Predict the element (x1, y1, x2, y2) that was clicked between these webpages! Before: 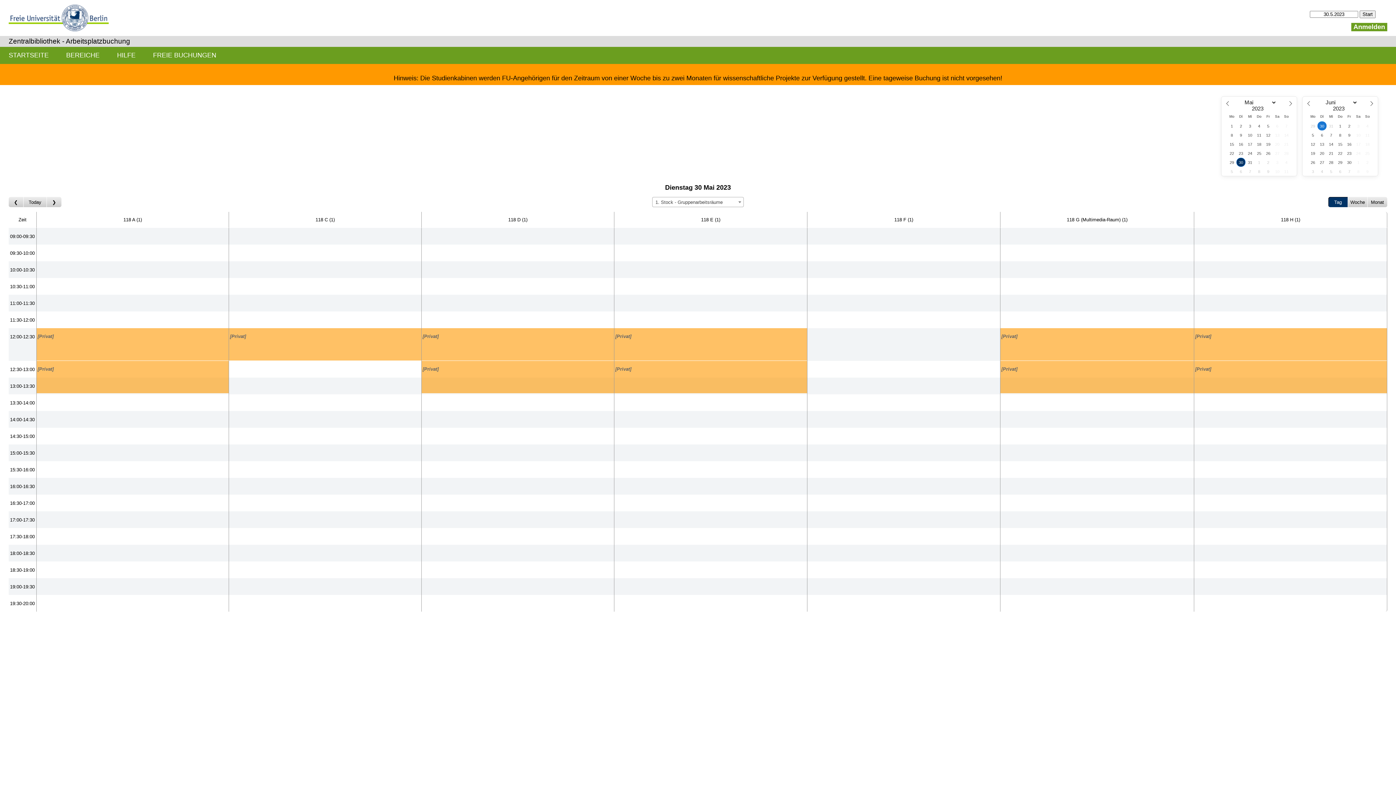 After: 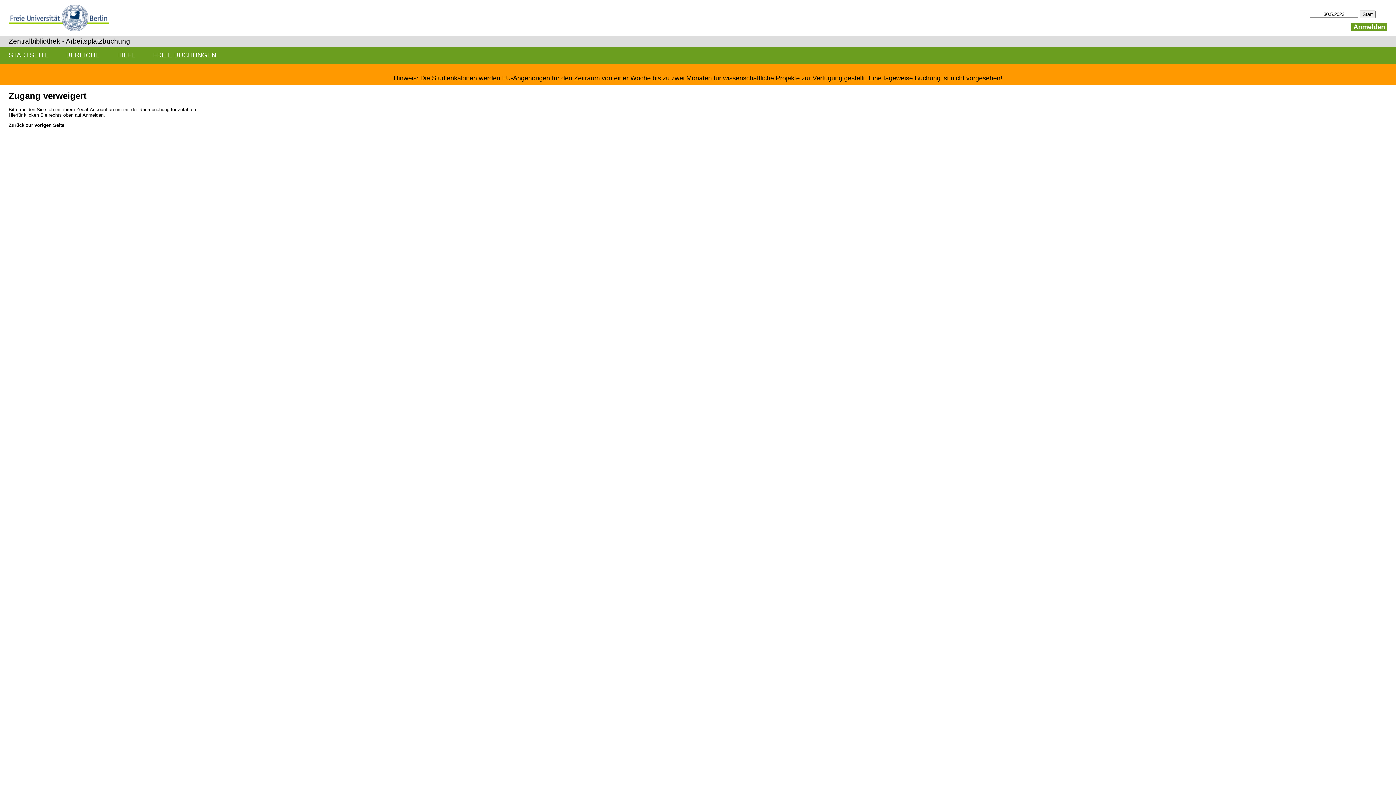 Action: label: Create a new booking bbox: (614, 311, 807, 328)